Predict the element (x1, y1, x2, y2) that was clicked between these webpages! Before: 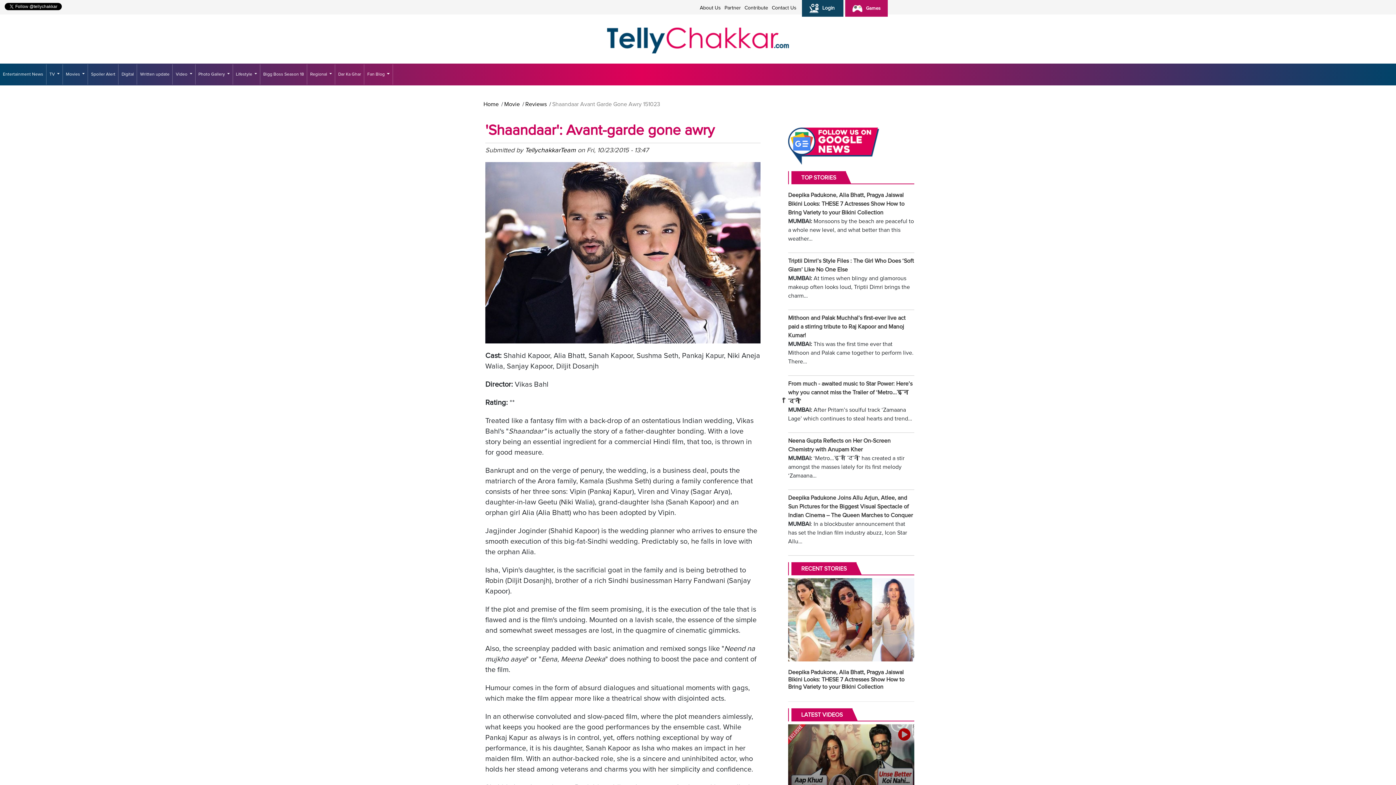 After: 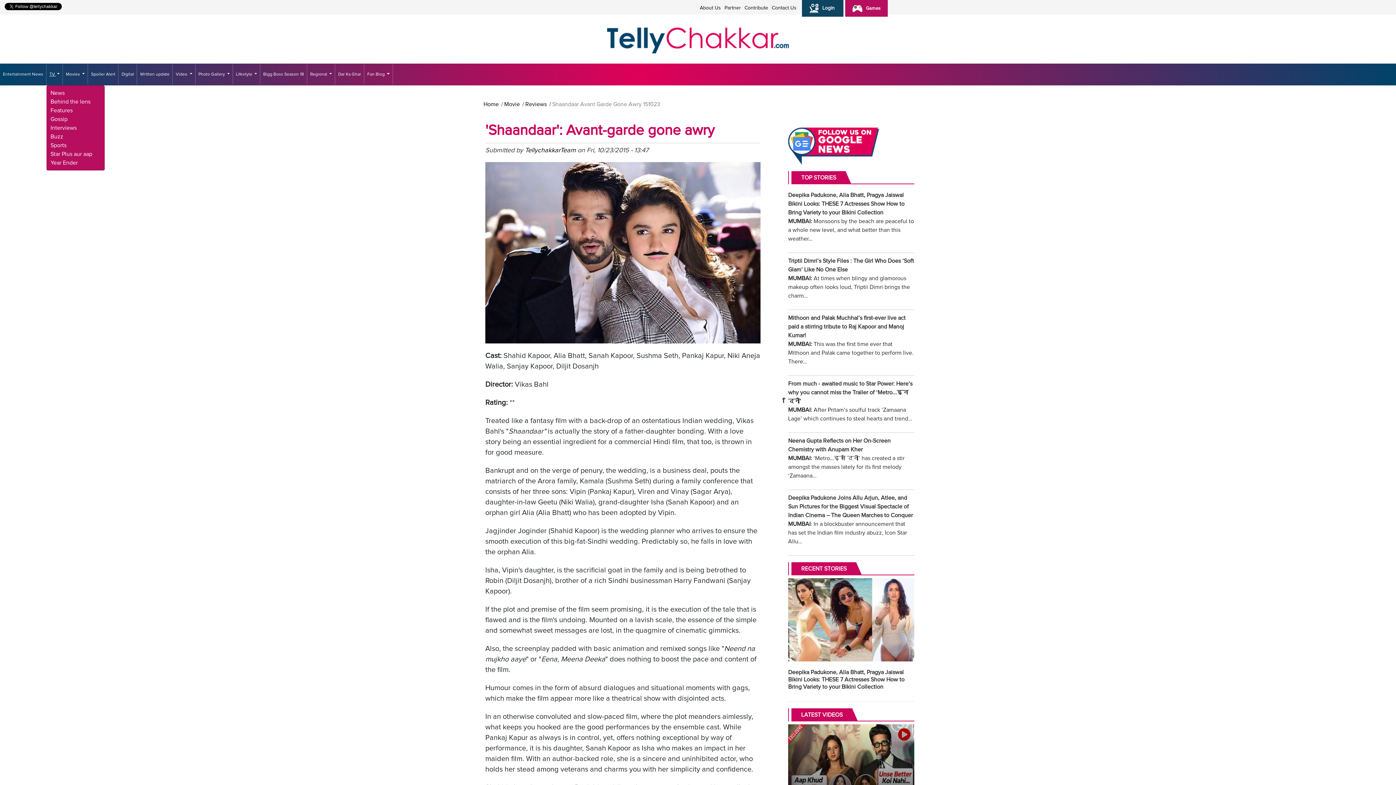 Action: label: TV  bbox: (46, 64, 62, 84)